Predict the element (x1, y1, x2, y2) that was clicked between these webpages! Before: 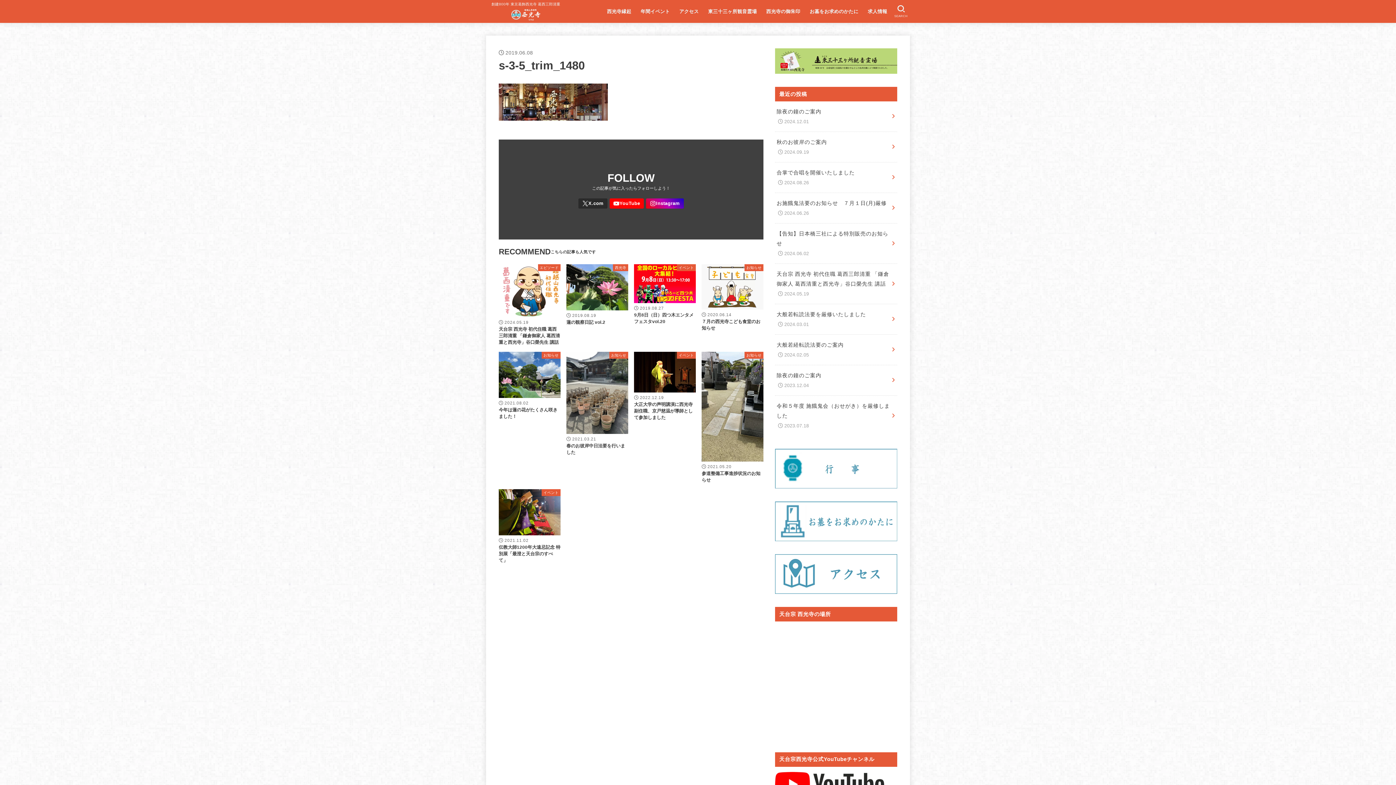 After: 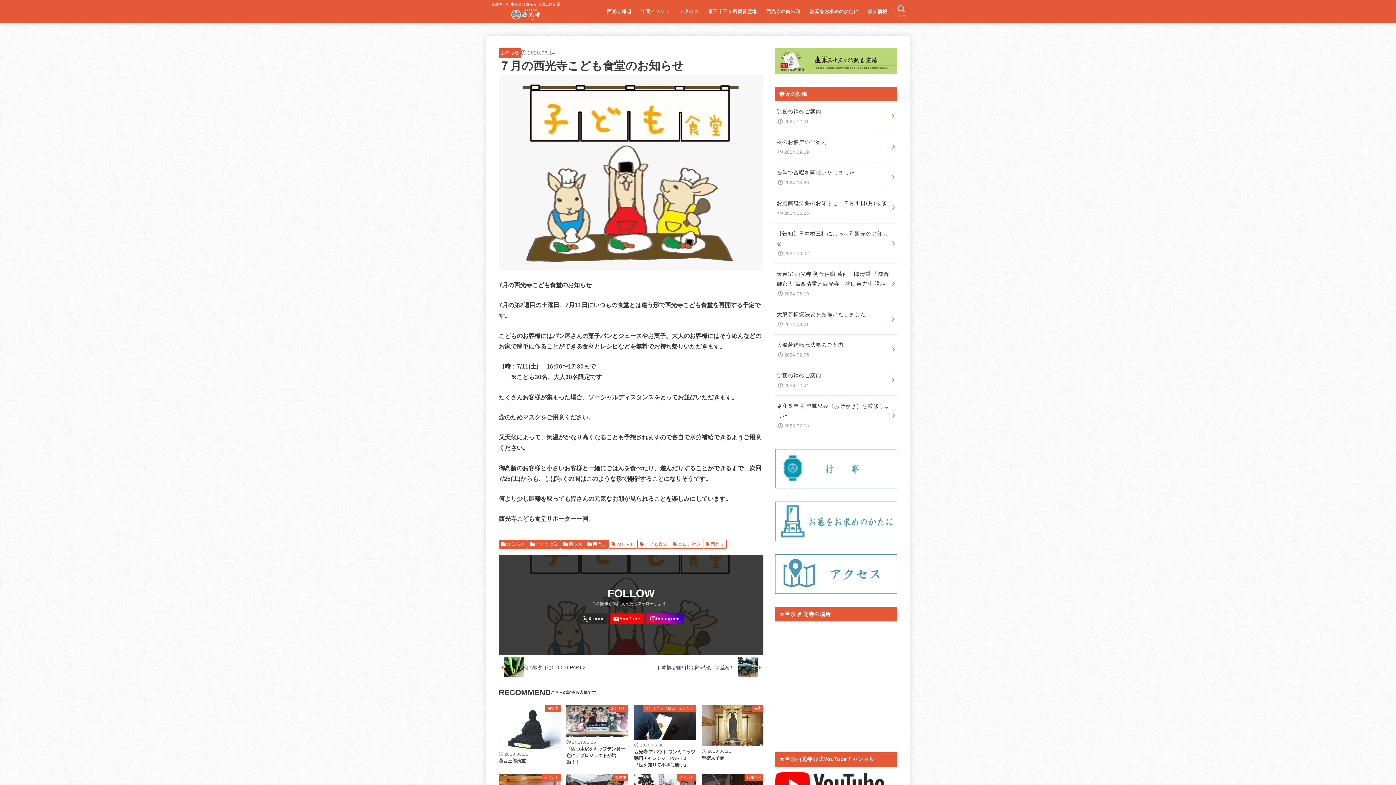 Action: bbox: (701, 264, 763, 331) label: お知らせ
2020.06.14
７月の西光寺こども食堂のお知らせ